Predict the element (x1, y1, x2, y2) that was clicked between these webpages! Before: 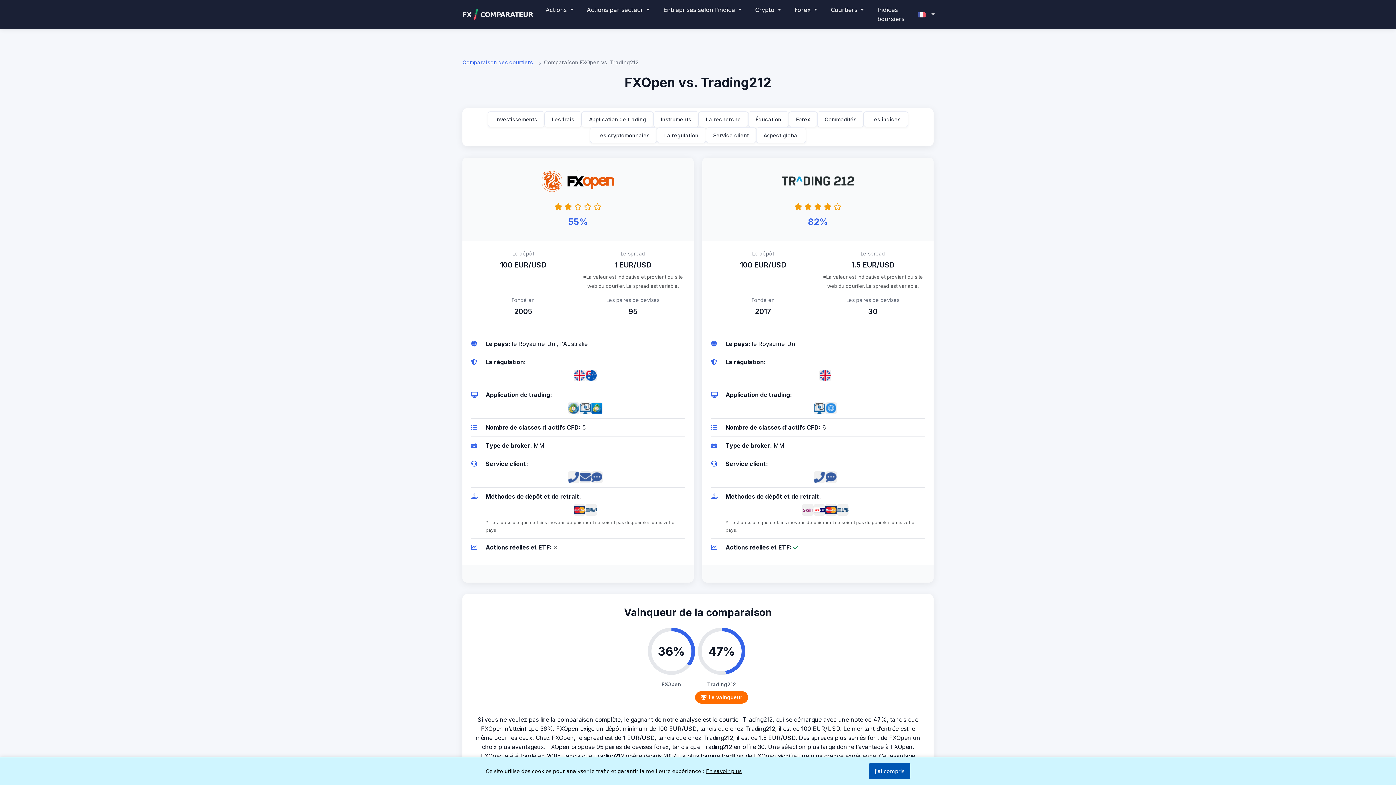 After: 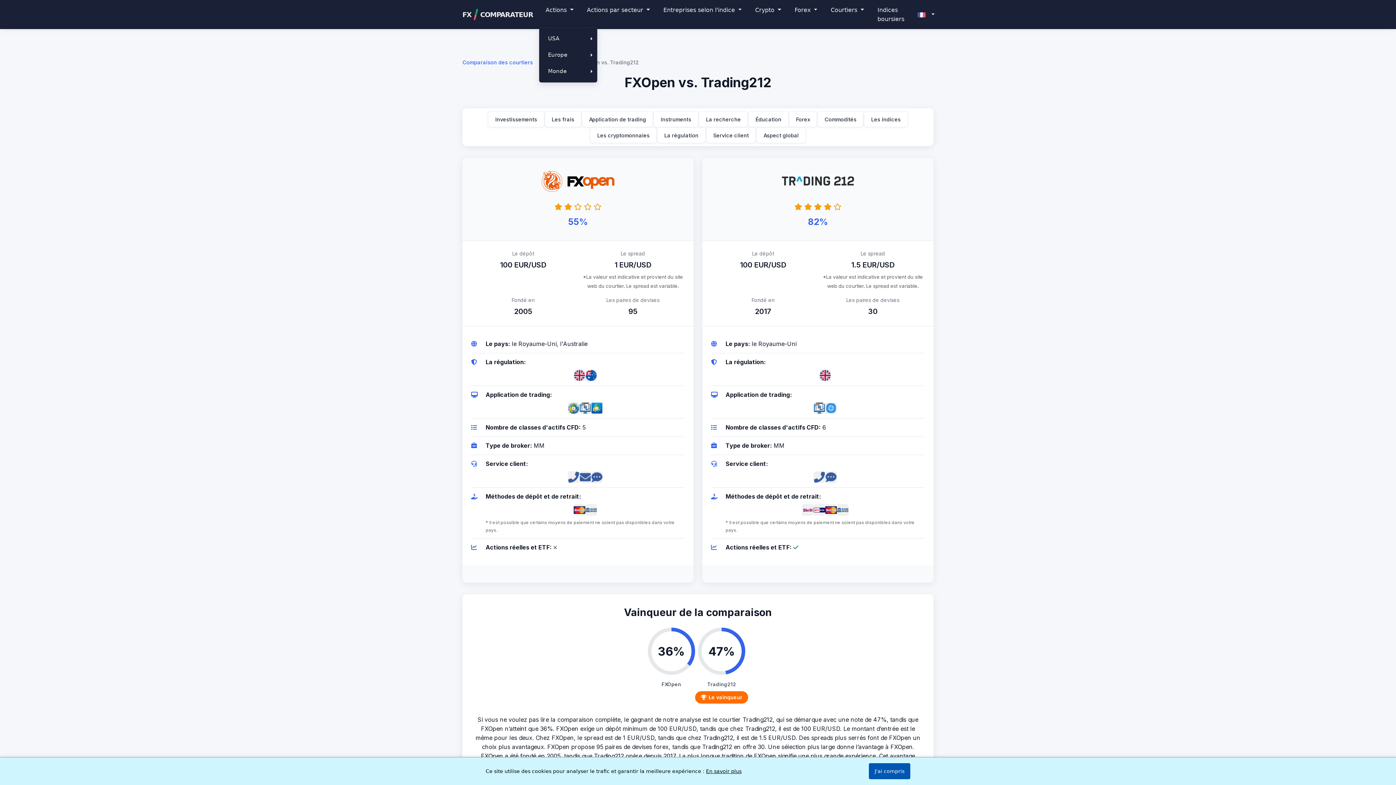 Action: bbox: (539, 2, 579, 18) label: Actions 